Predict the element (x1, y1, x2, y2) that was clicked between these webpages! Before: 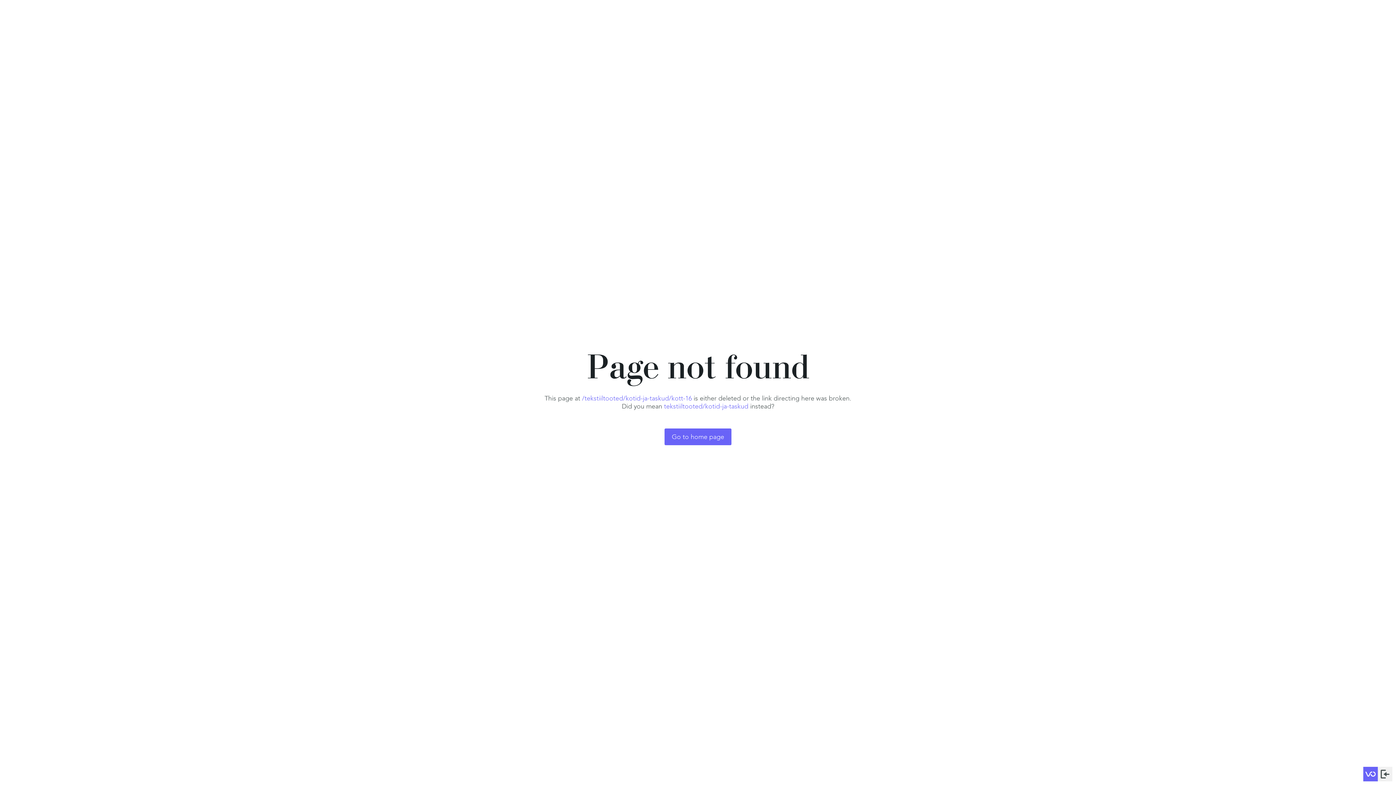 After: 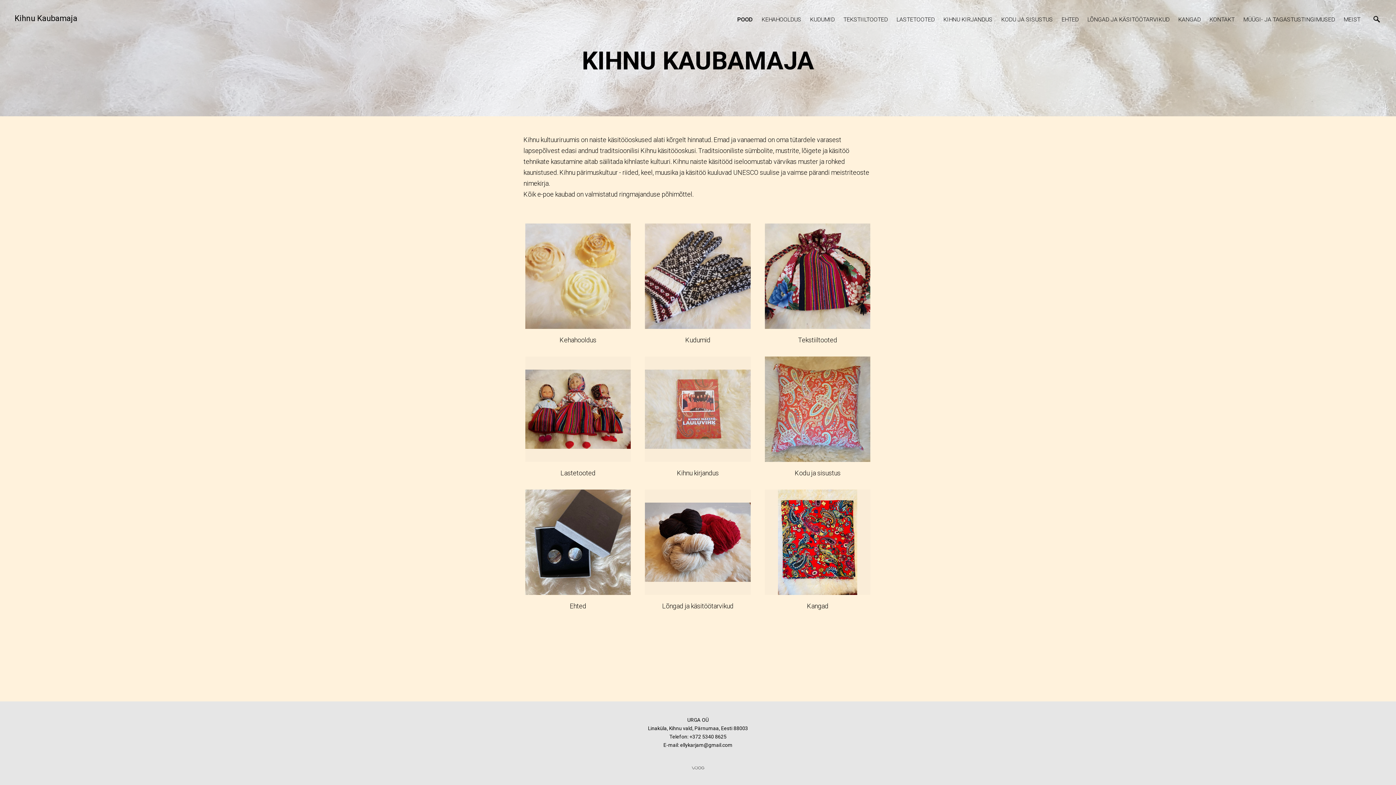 Action: bbox: (664, 428, 731, 445) label: Go to home page